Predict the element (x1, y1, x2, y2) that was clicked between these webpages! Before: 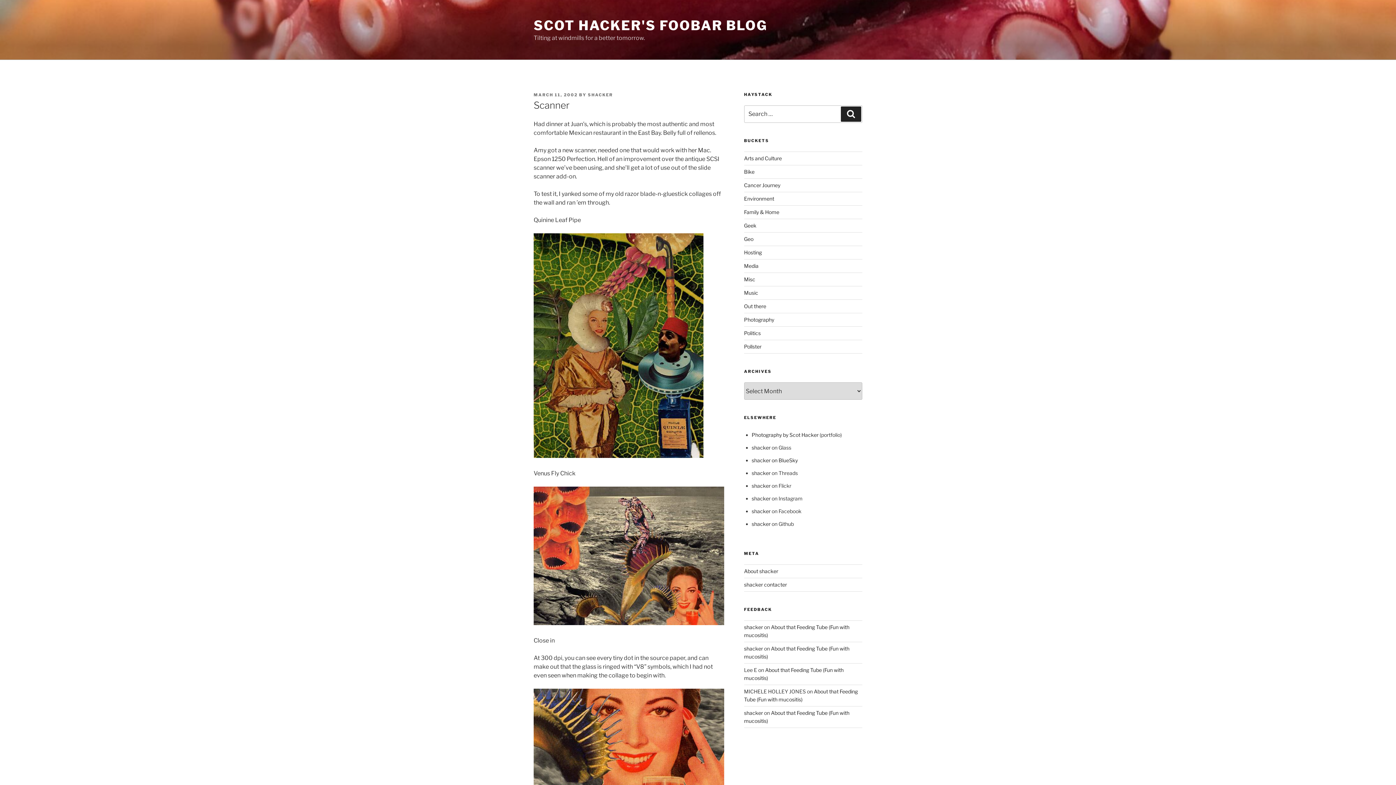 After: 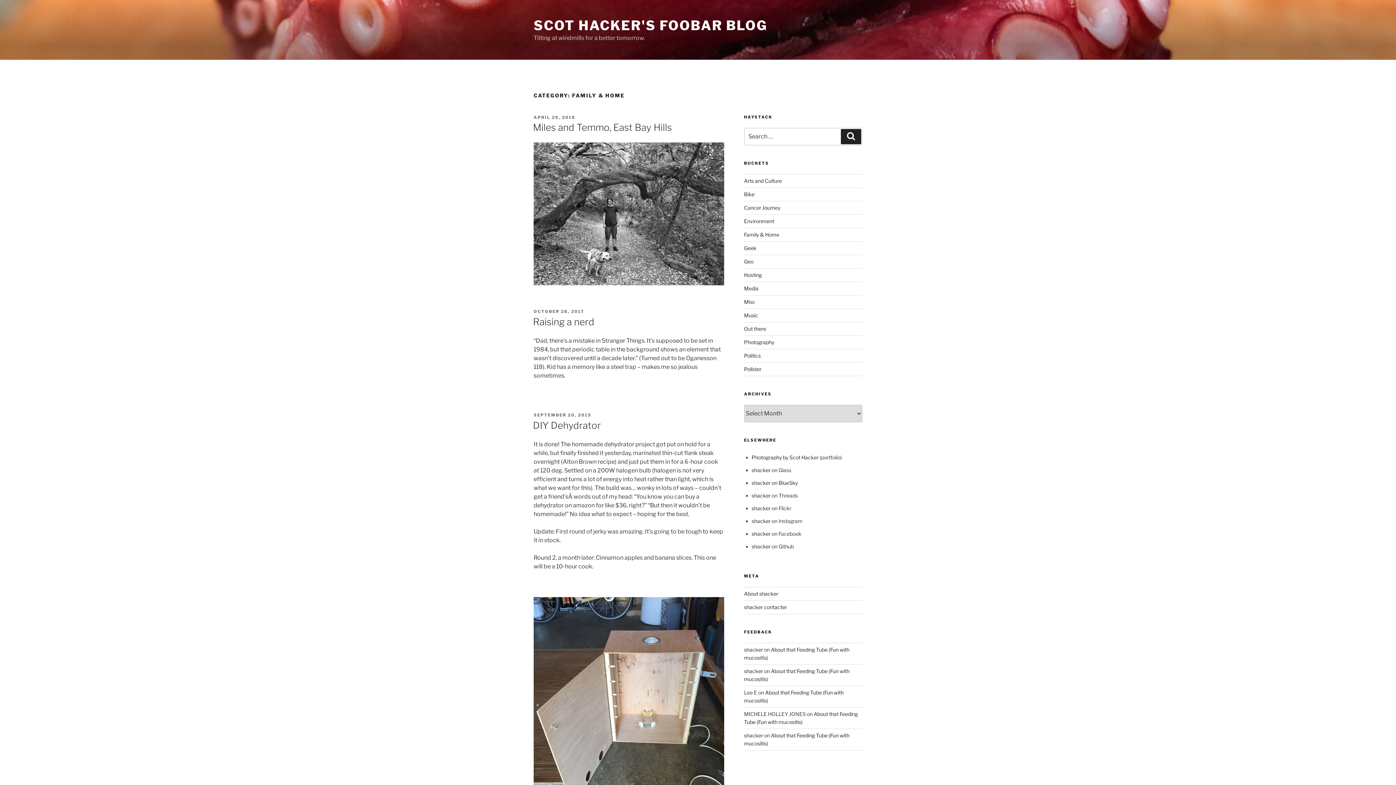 Action: label: Family & Home bbox: (744, 209, 779, 215)